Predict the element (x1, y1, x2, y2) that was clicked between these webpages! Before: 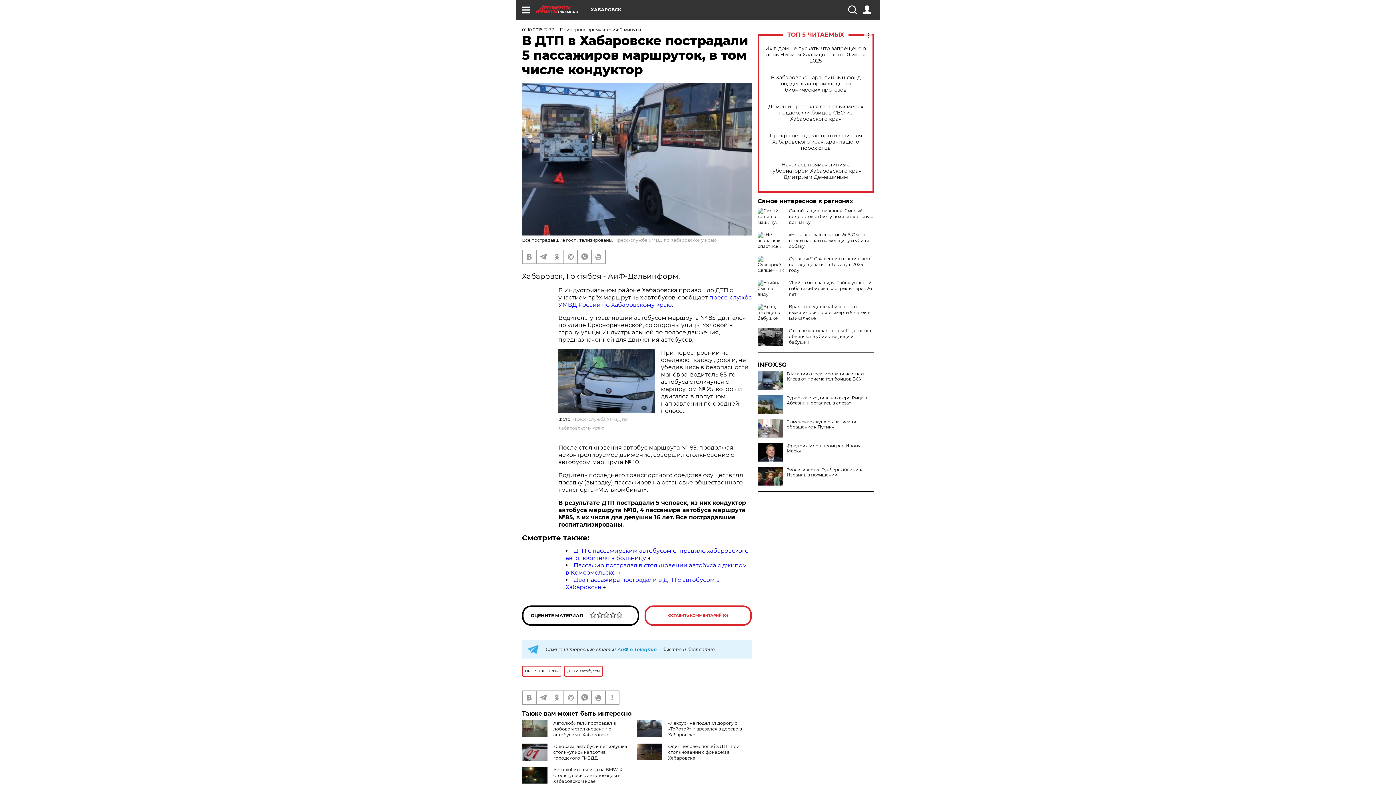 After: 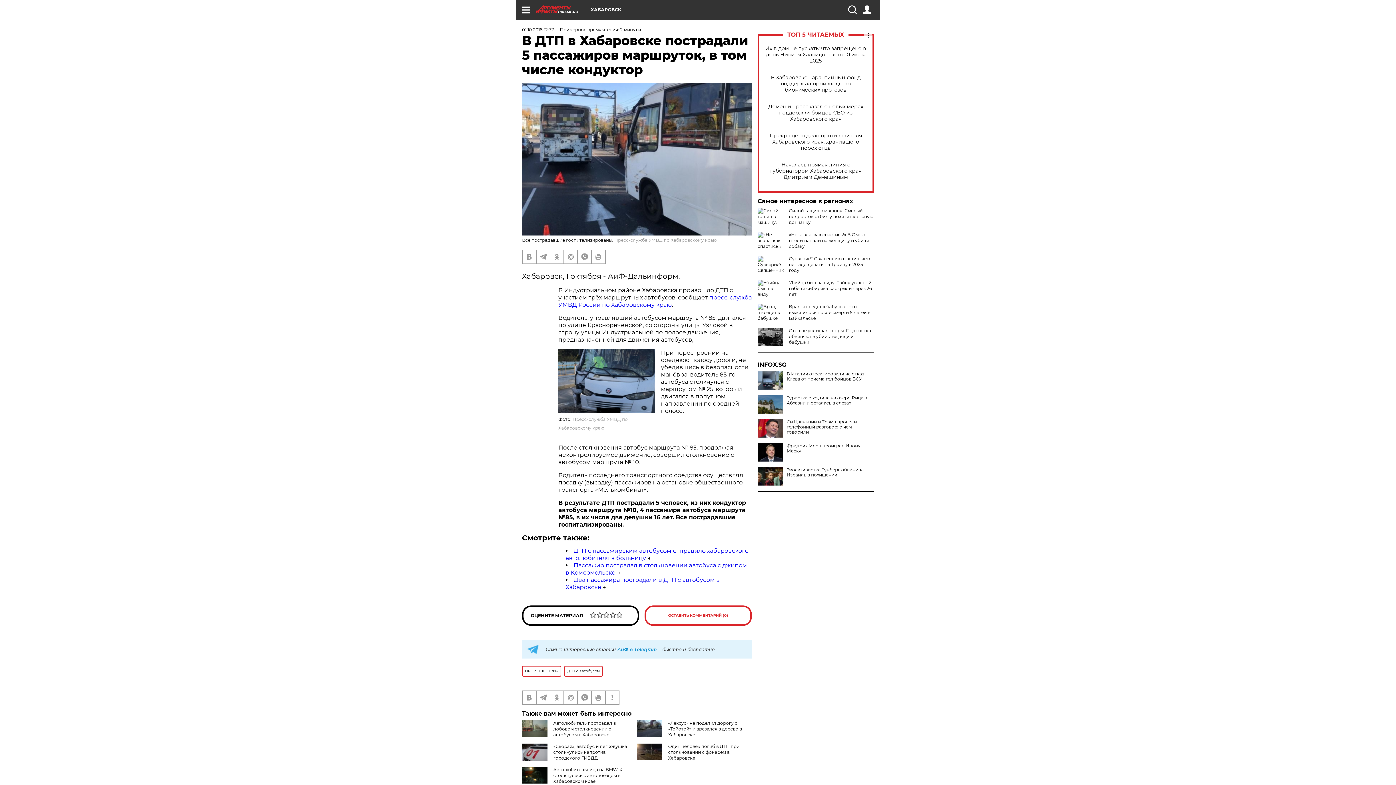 Action: label: Тюменские акушеры записали обращение к Путину bbox: (757, 419, 874, 429)